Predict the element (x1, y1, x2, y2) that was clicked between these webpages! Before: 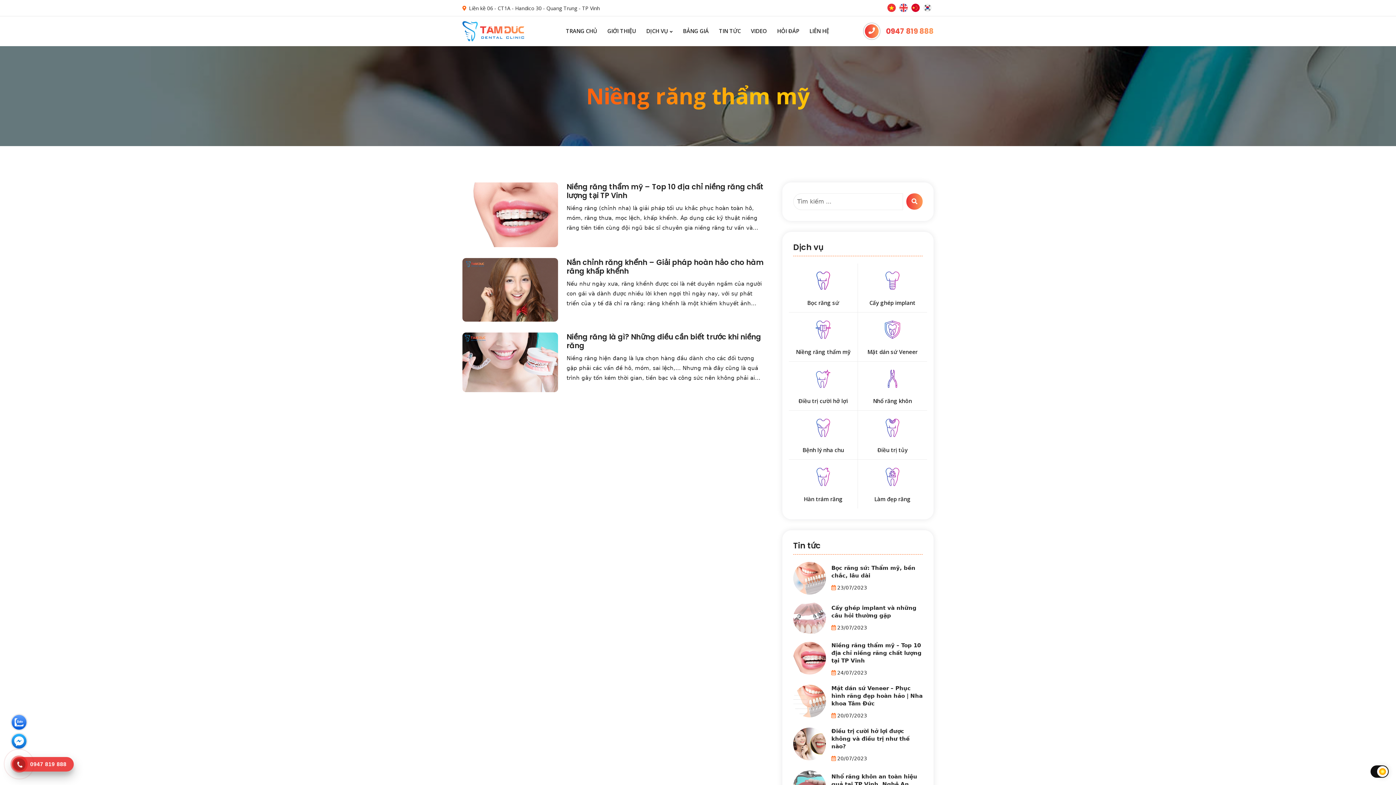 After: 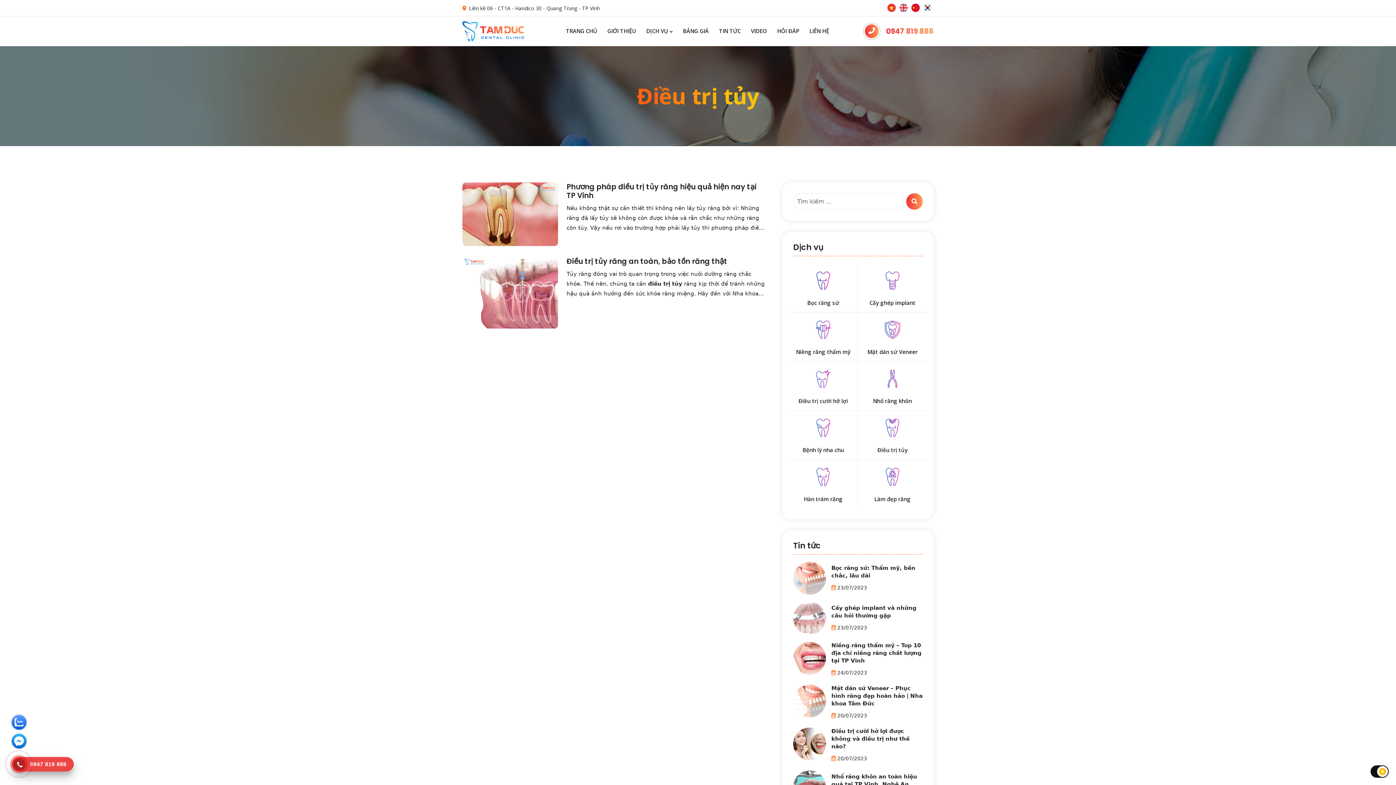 Action: bbox: (862, 410, 922, 459) label: Điều trị tủy